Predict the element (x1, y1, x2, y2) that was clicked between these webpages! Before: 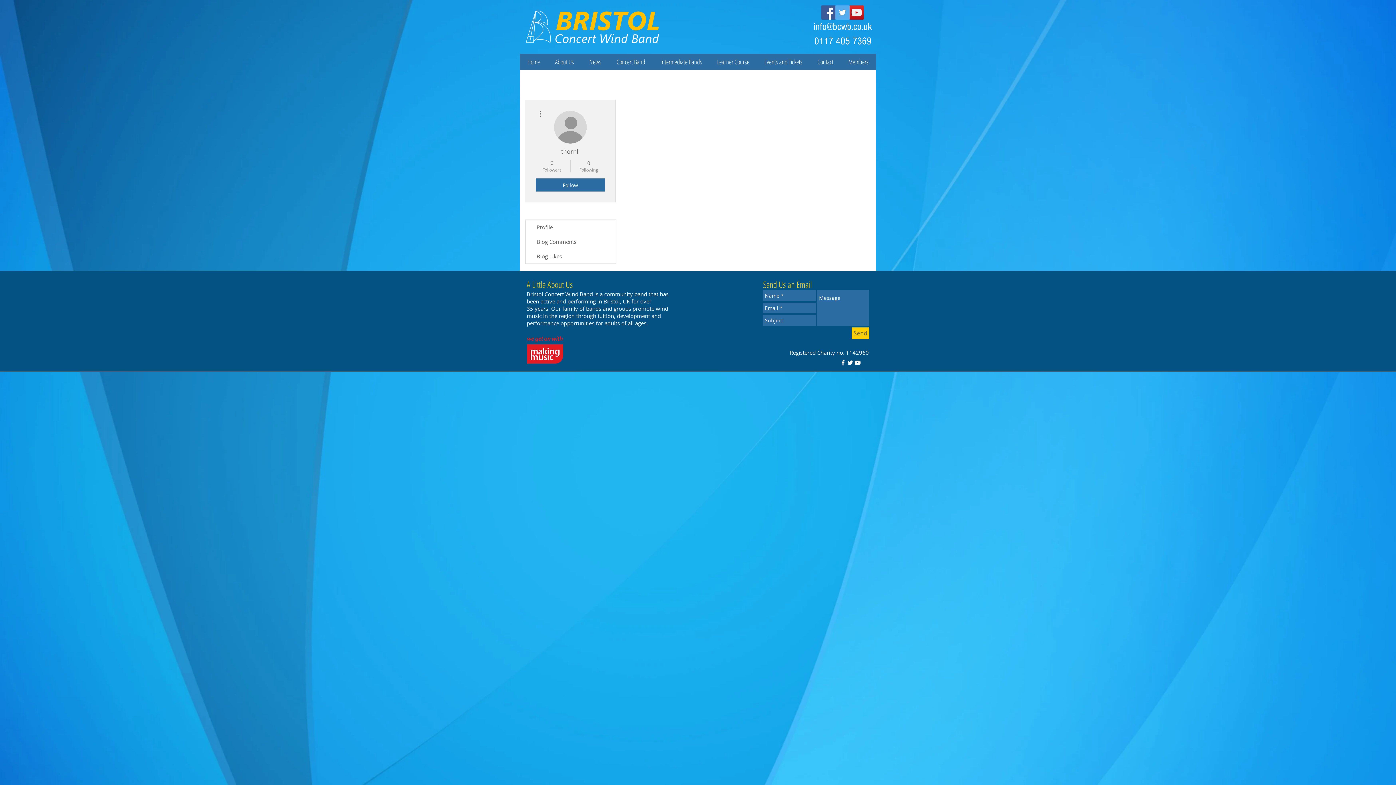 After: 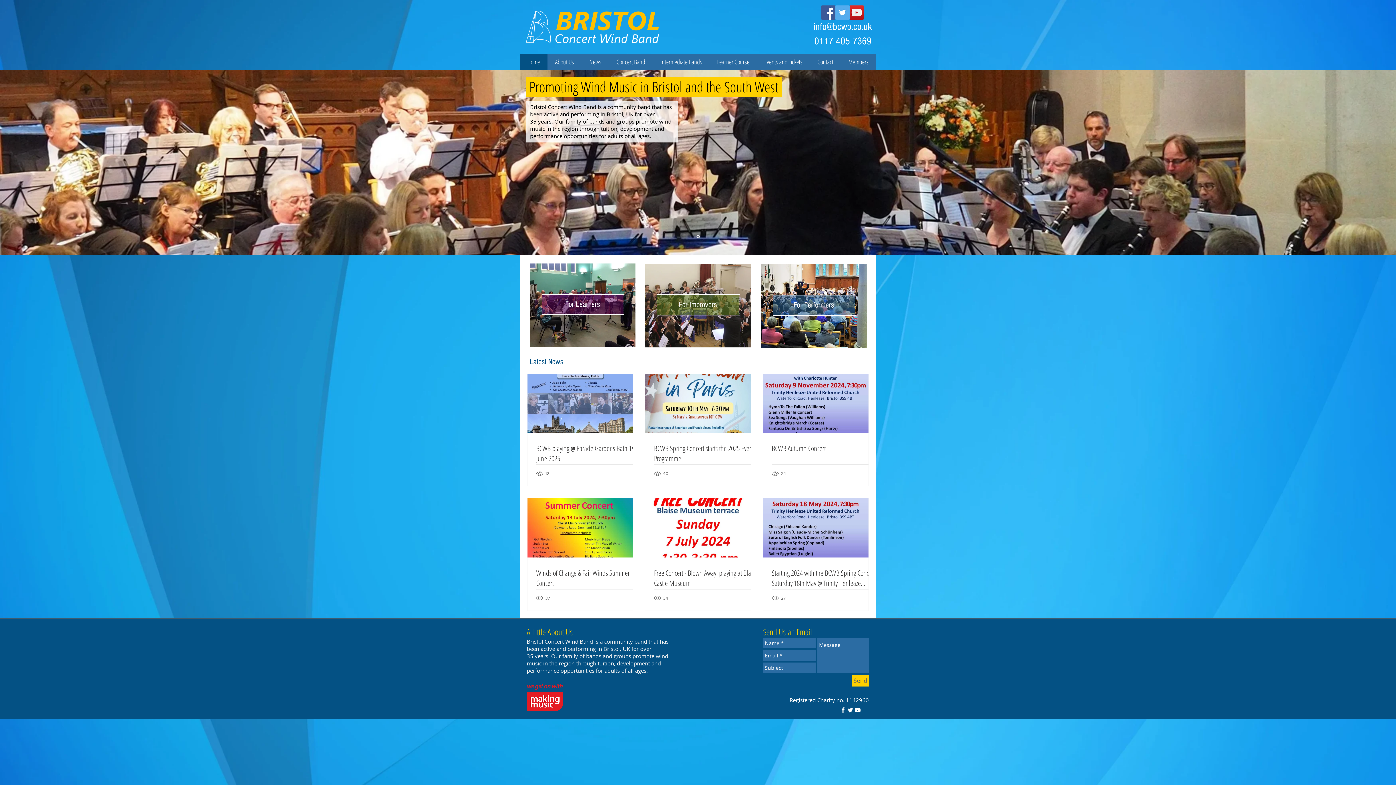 Action: label: Home bbox: (520, 53, 547, 69)